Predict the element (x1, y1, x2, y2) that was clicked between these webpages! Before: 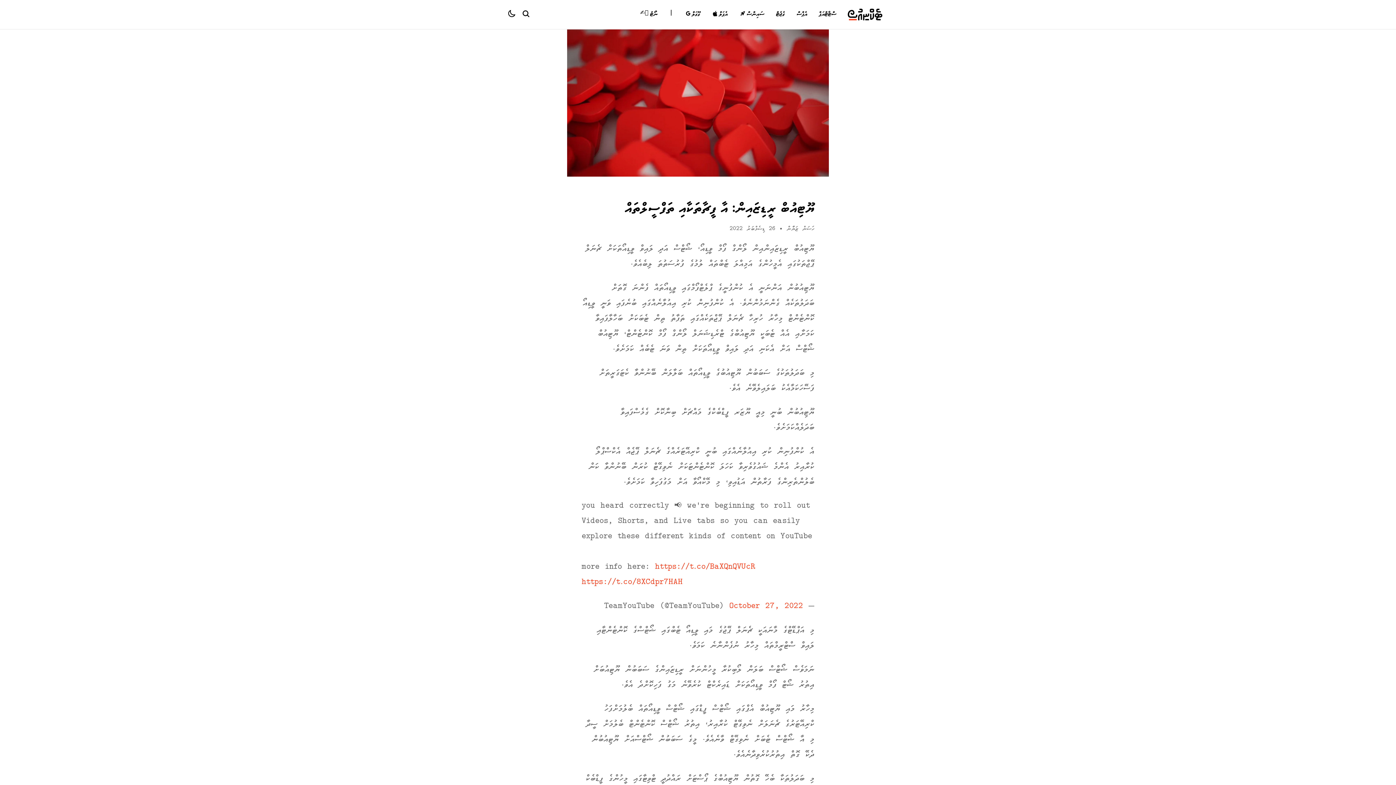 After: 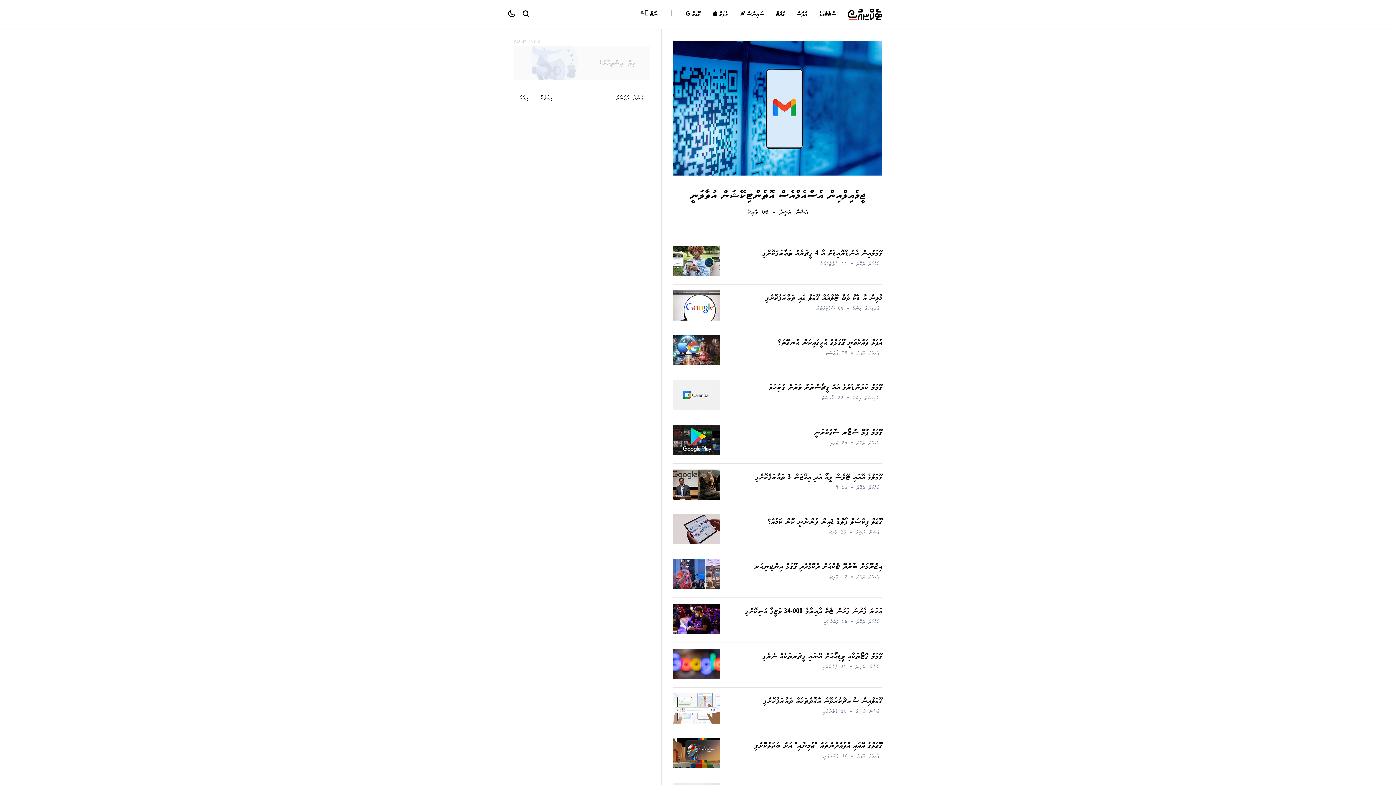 Action: label: ގޫގަލް bbox: (684, 10, 700, 18)